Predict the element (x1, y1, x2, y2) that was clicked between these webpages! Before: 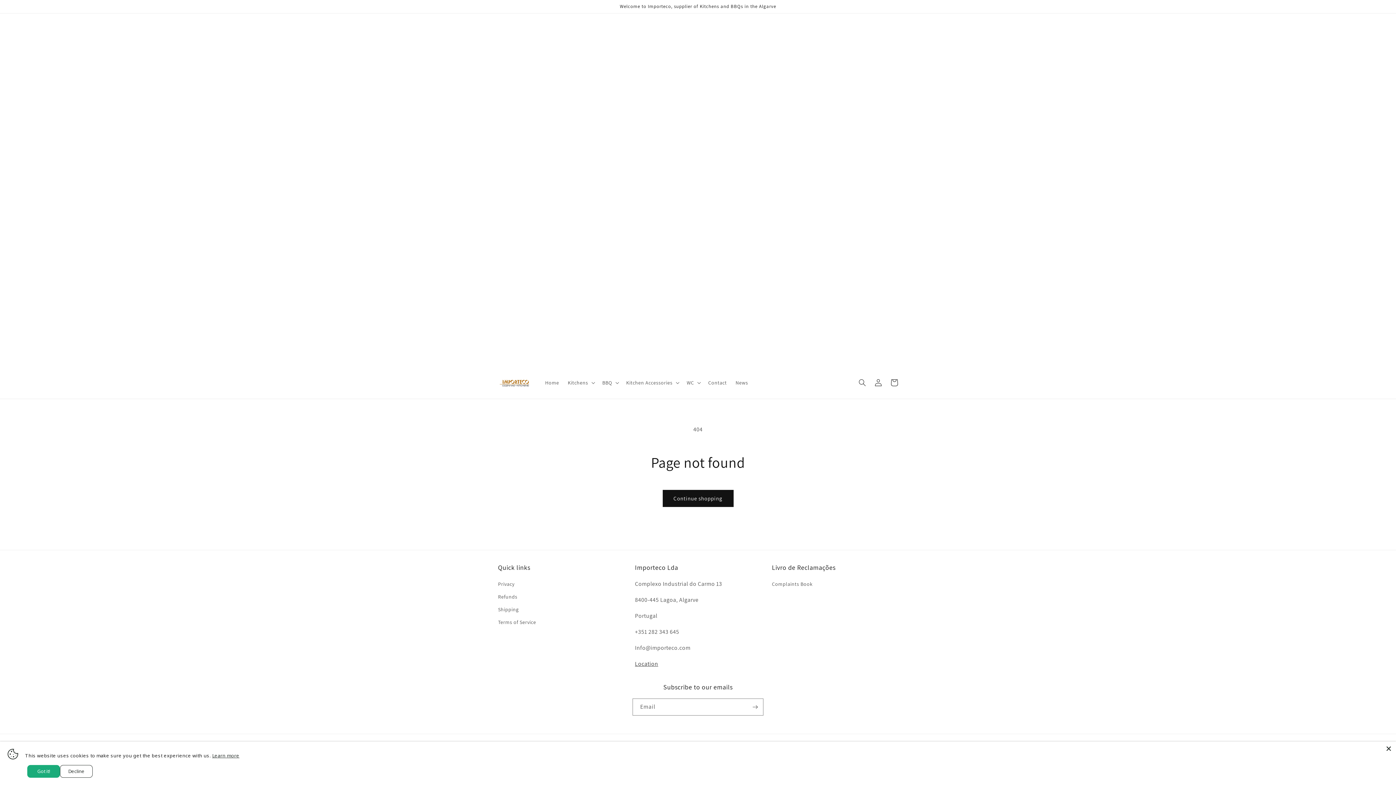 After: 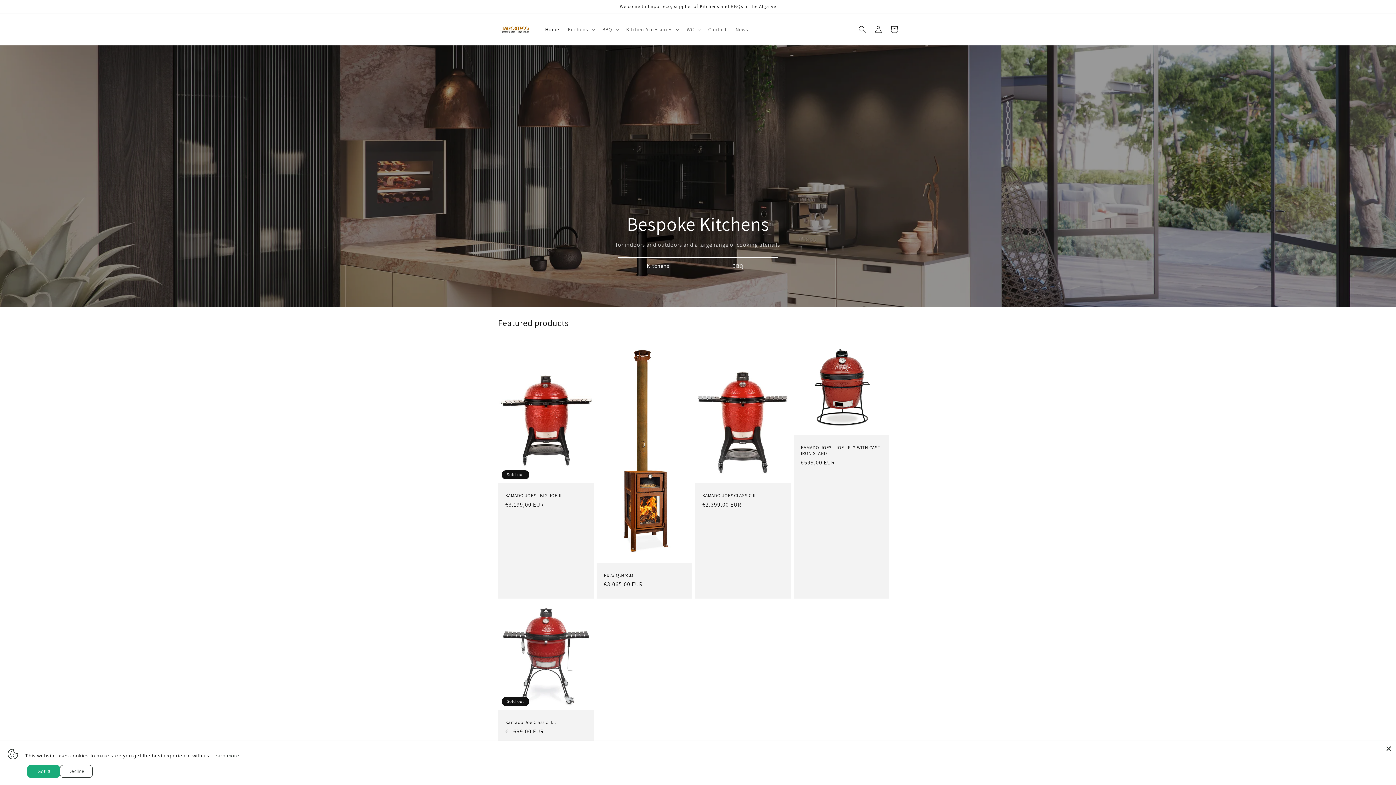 Action: bbox: (495, 20, 533, 37)